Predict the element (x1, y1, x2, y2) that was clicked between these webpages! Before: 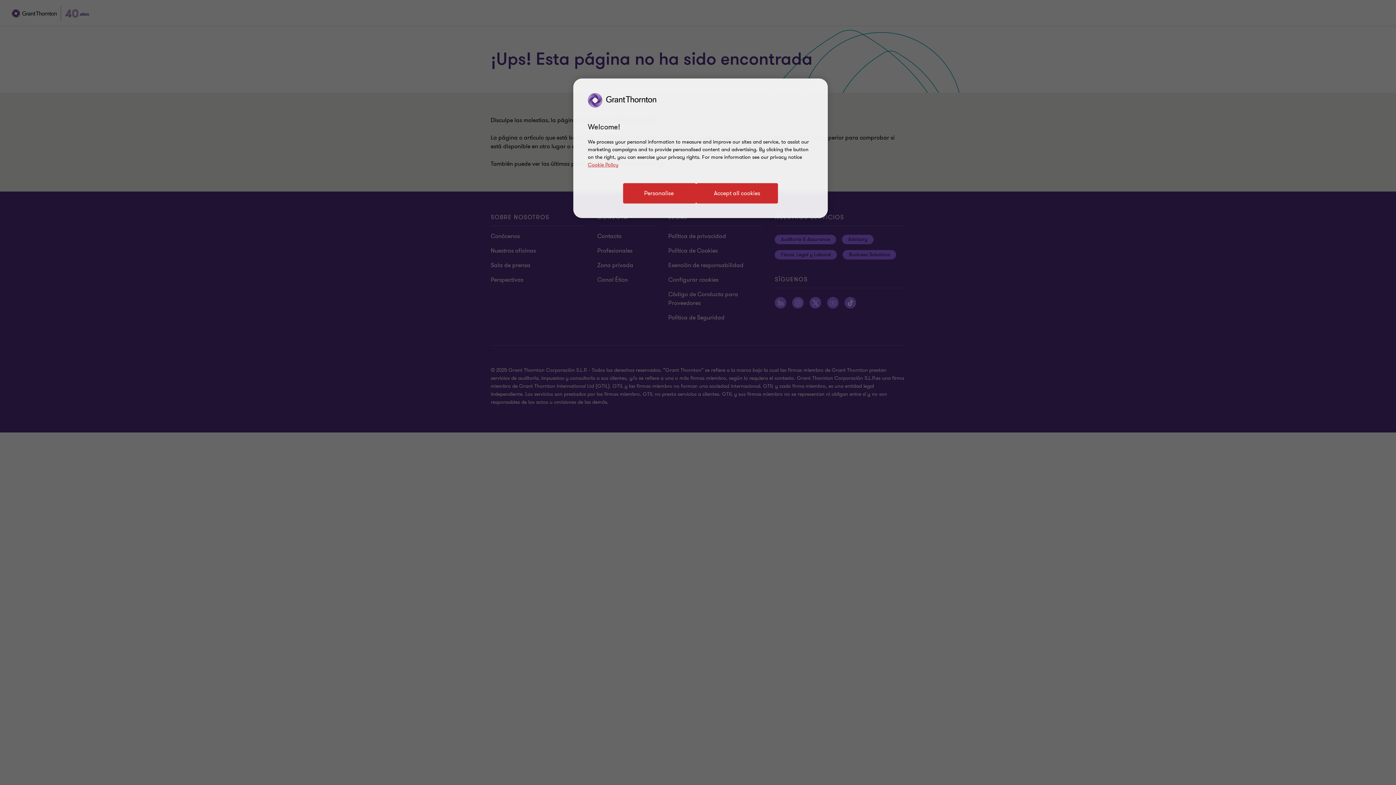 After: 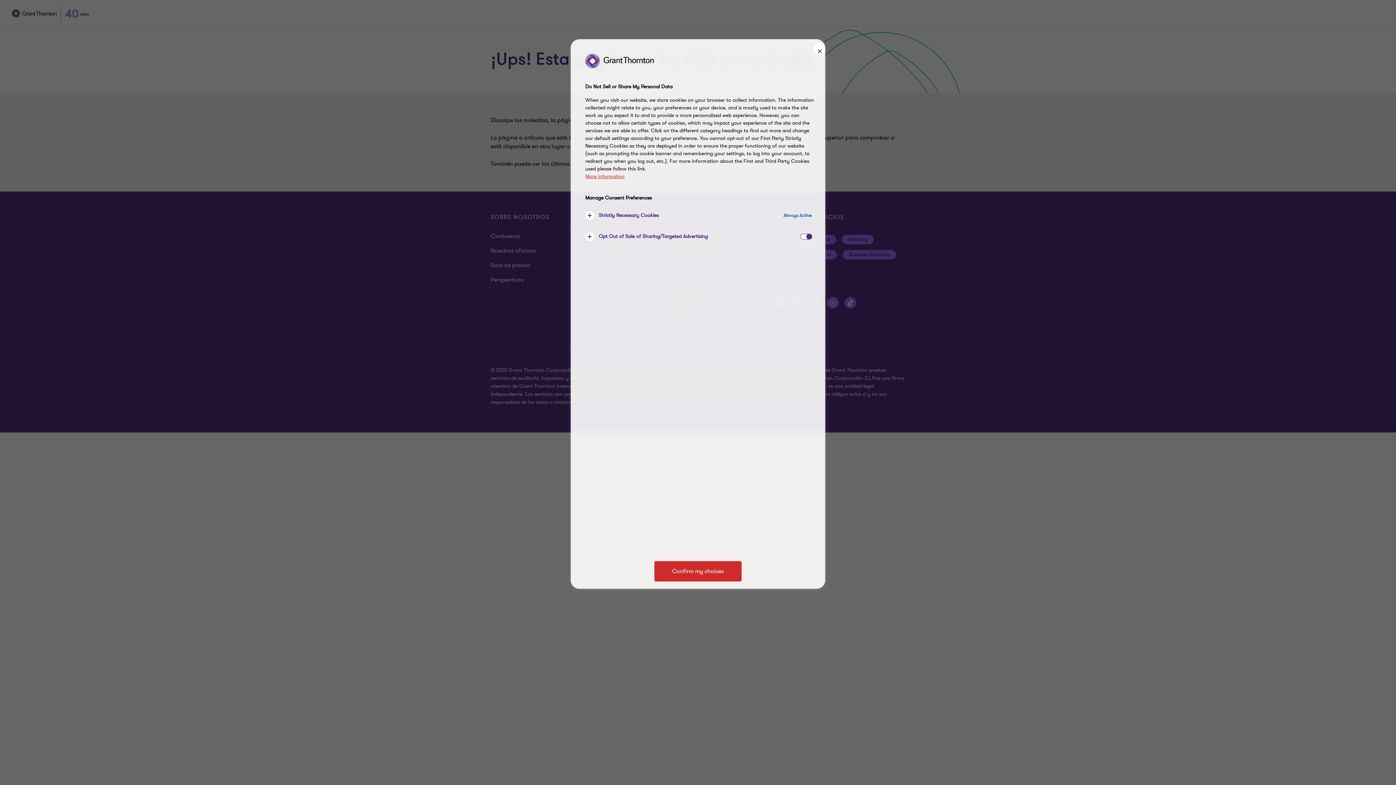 Action: label: Personalise bbox: (623, 183, 696, 203)